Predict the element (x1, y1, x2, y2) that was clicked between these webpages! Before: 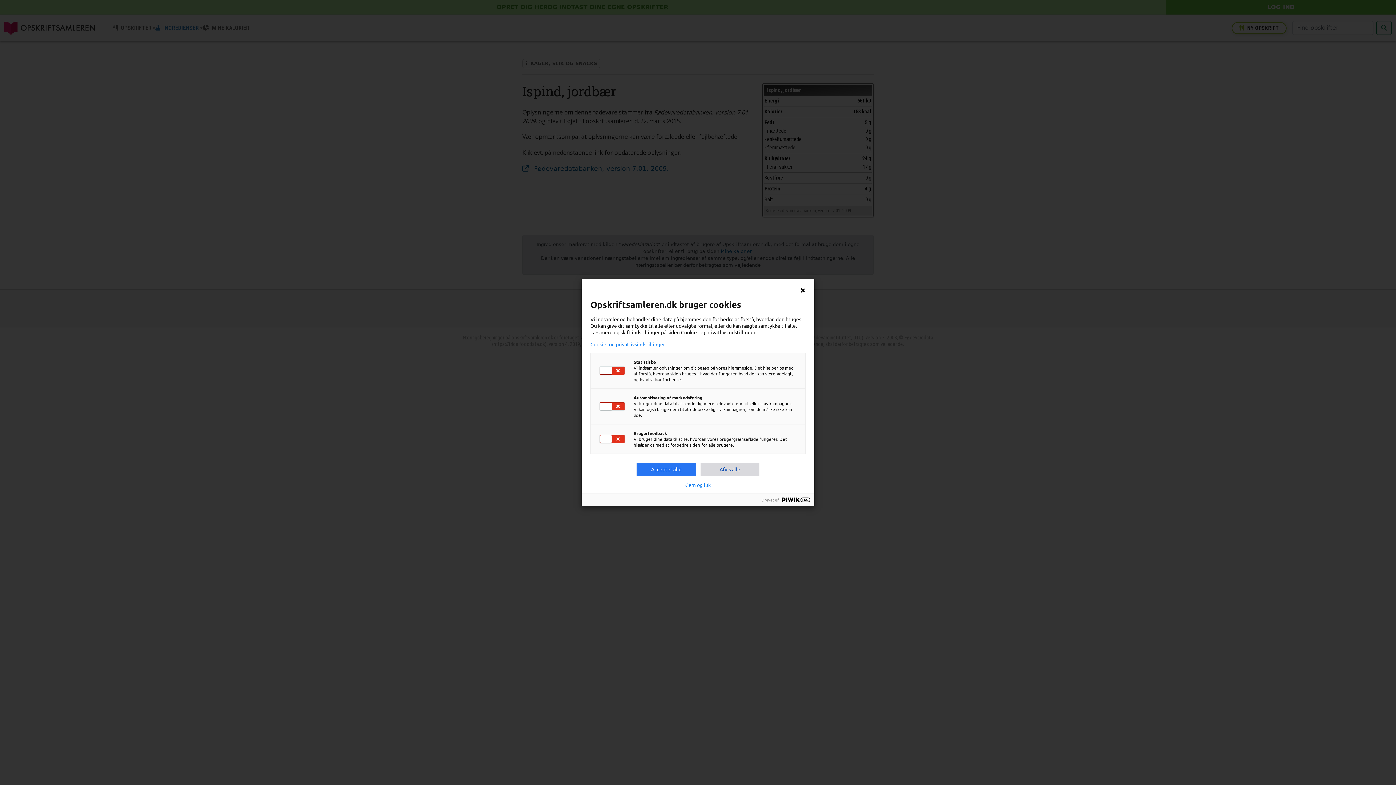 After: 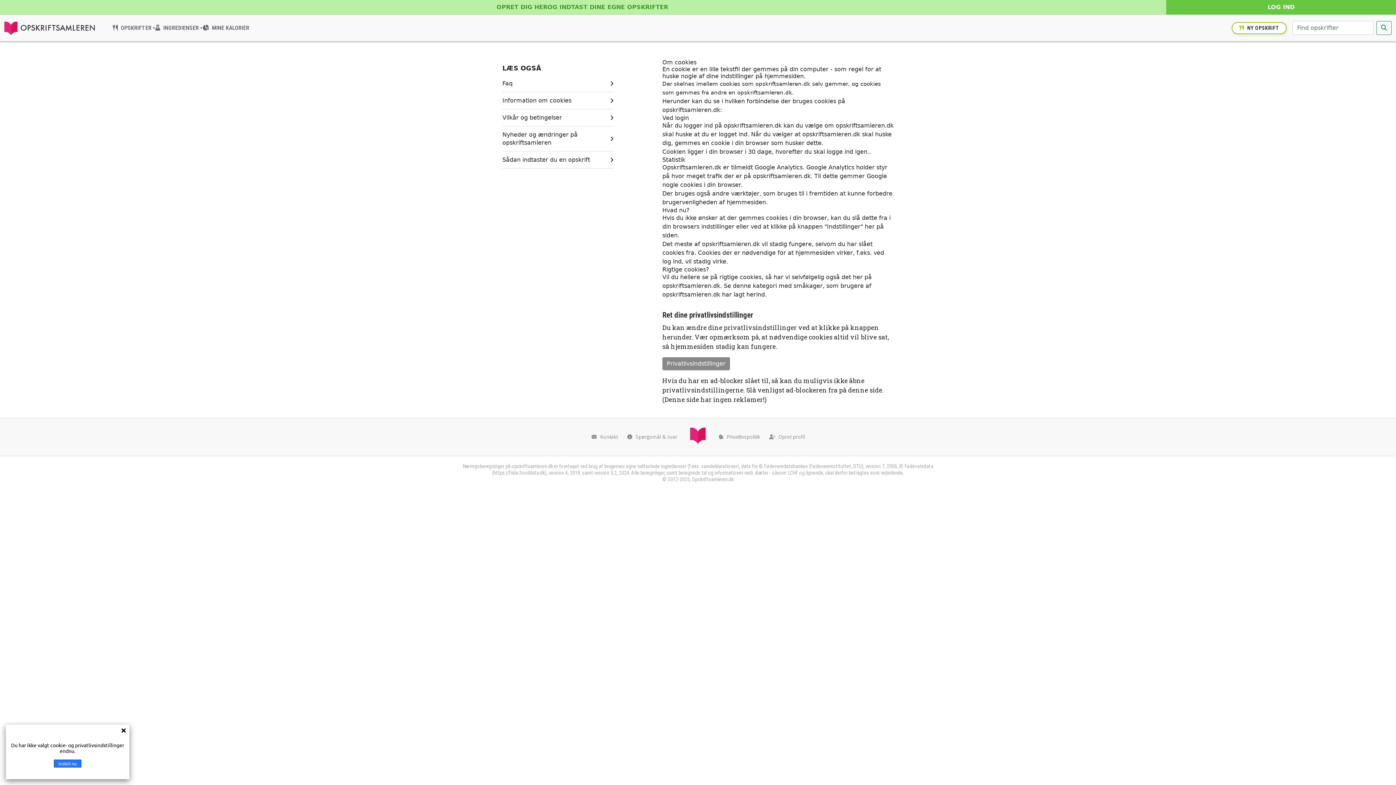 Action: label: Cookie- og privatlivsindstillinger bbox: (590, 341, 805, 347)